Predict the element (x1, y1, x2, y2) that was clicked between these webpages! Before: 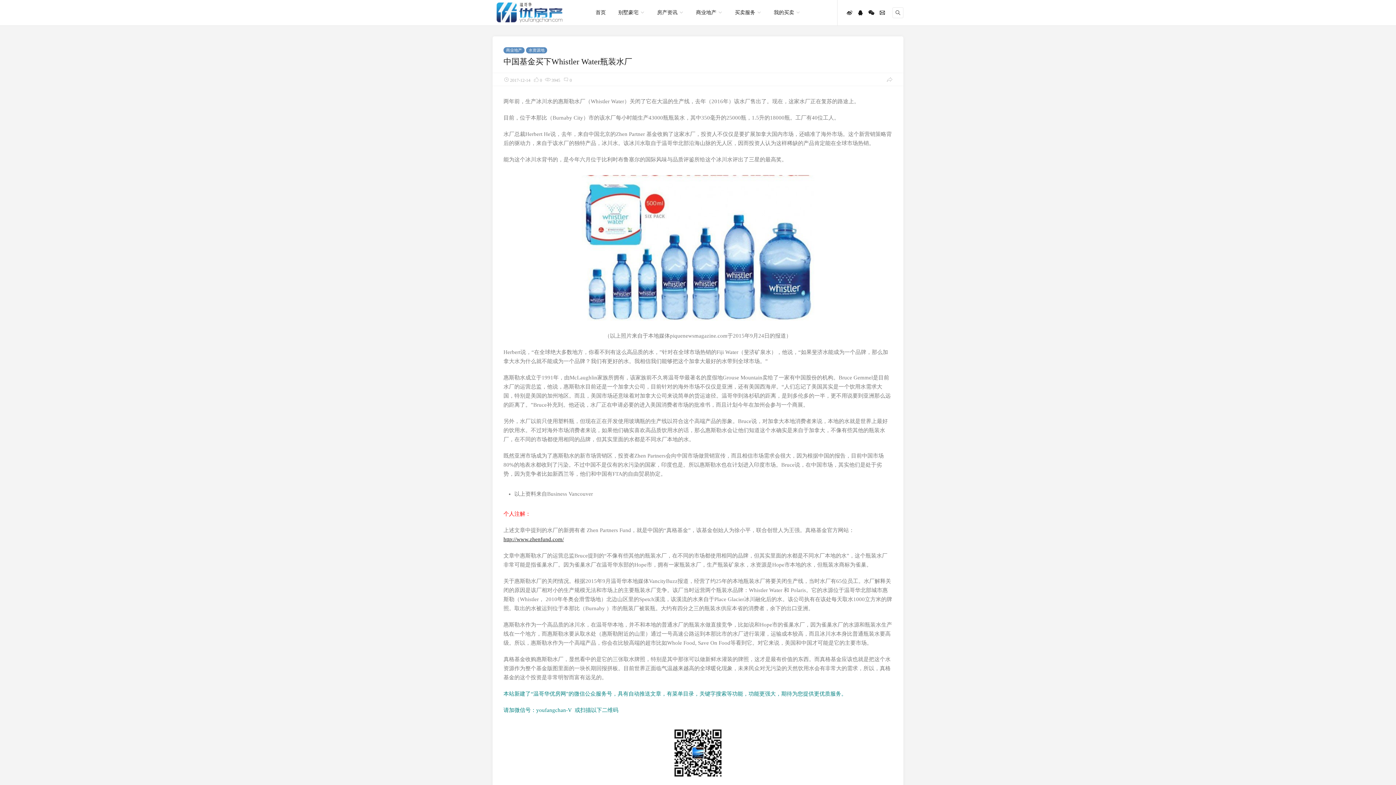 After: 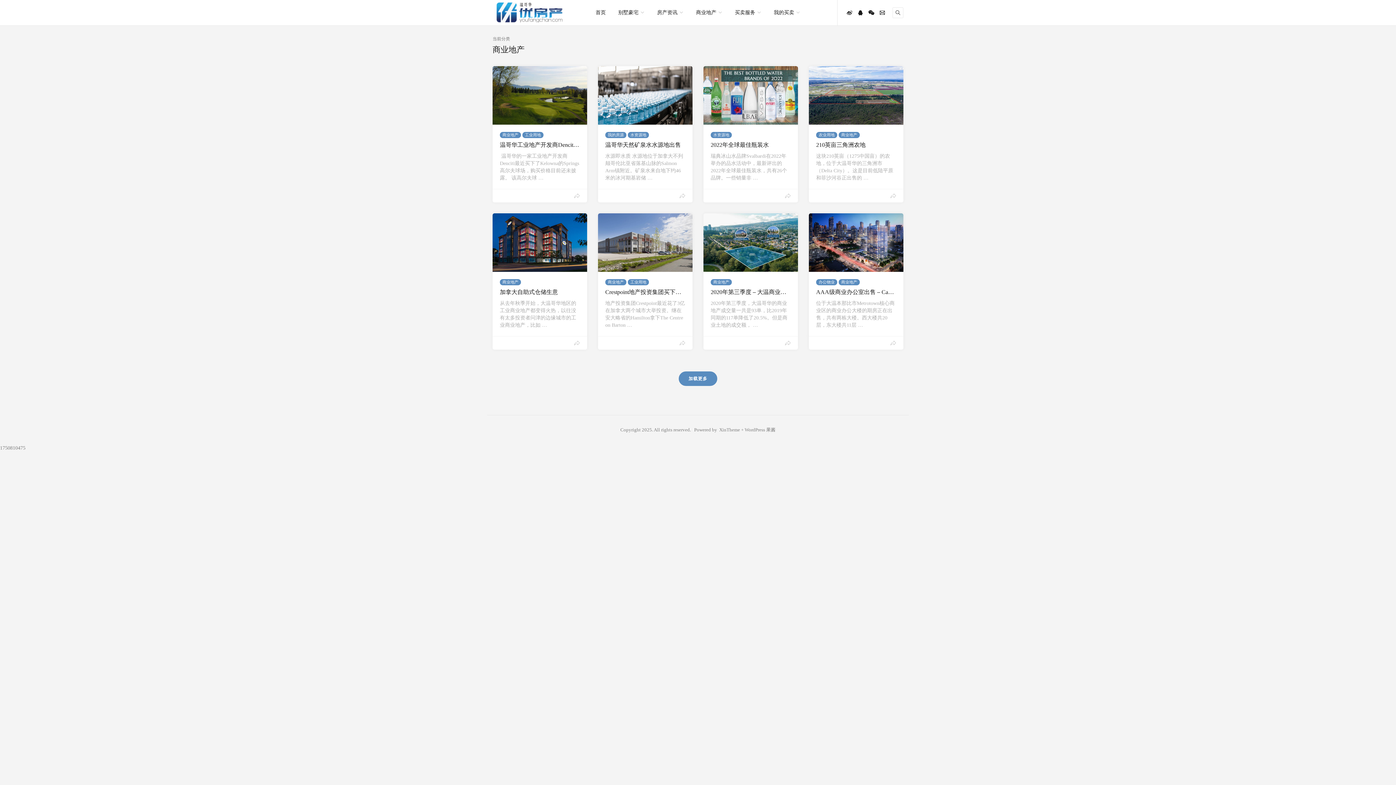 Action: bbox: (503, 47, 524, 53) label: 商业地产